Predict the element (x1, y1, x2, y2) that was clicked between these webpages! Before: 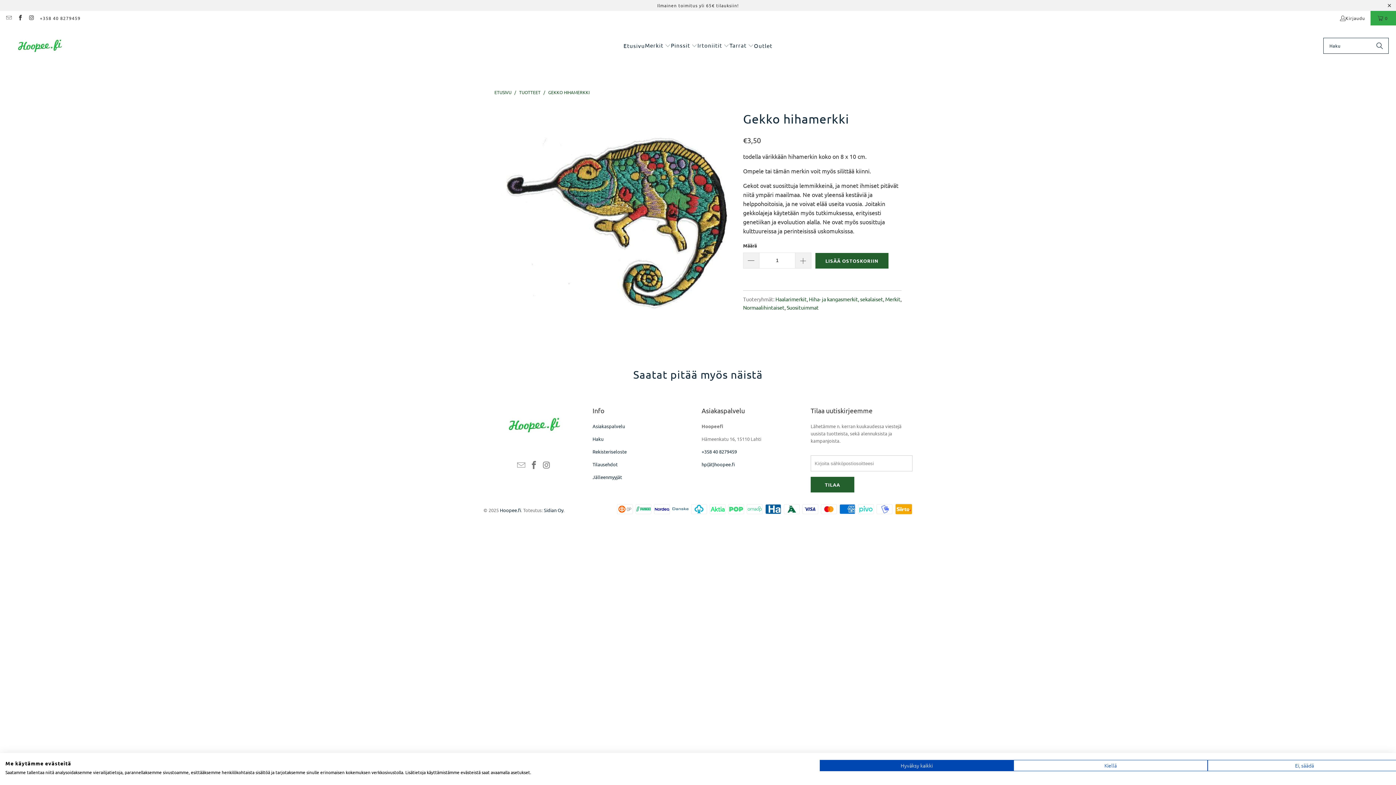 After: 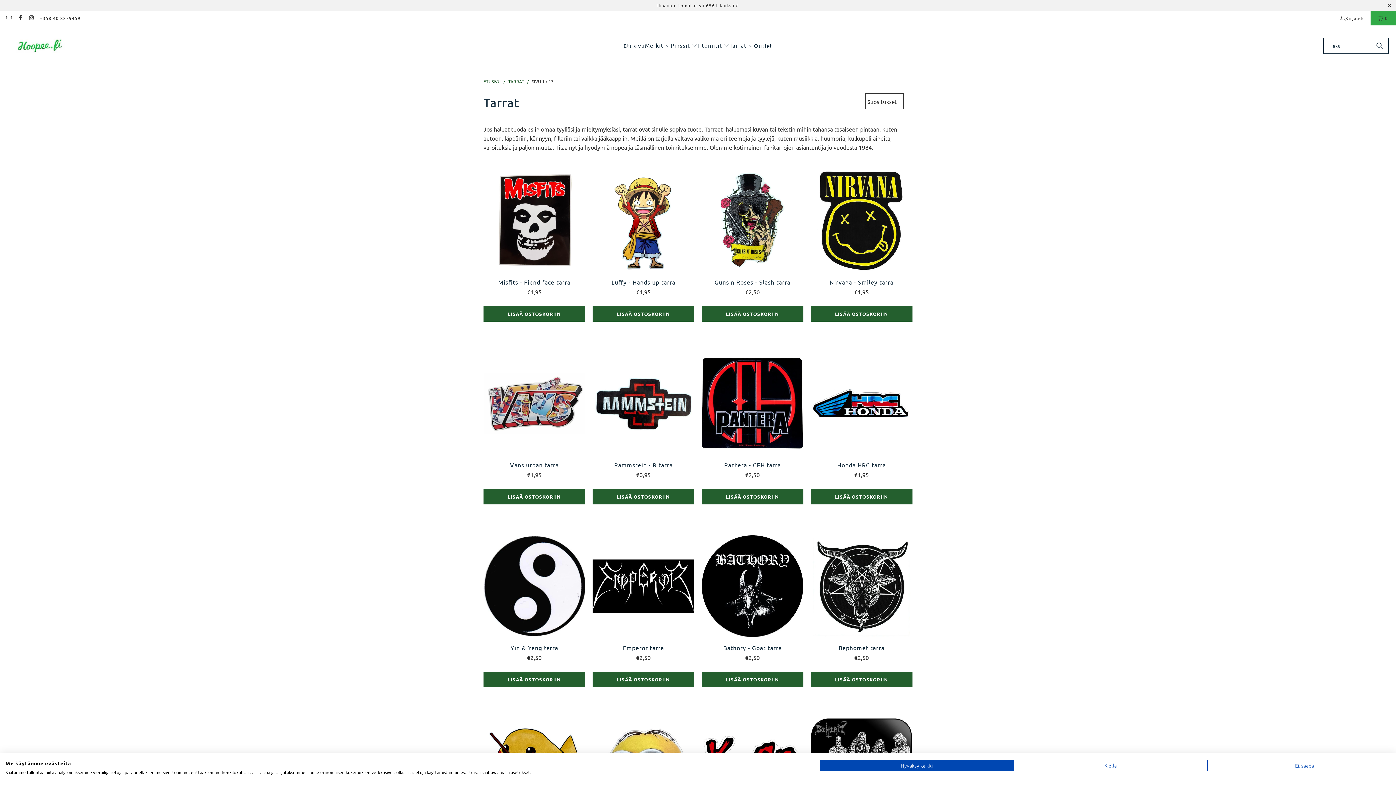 Action: bbox: (729, 36, 754, 55) label: Tarrat 